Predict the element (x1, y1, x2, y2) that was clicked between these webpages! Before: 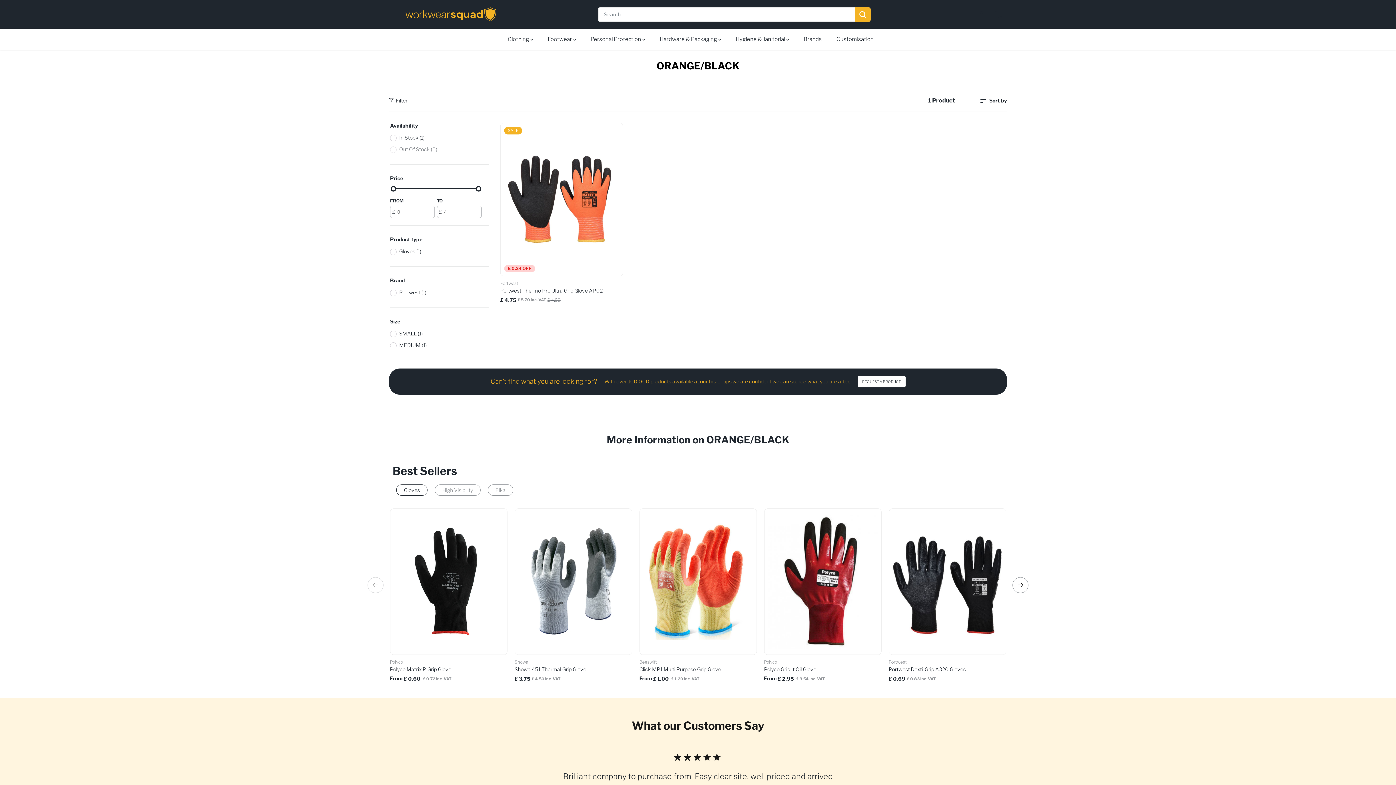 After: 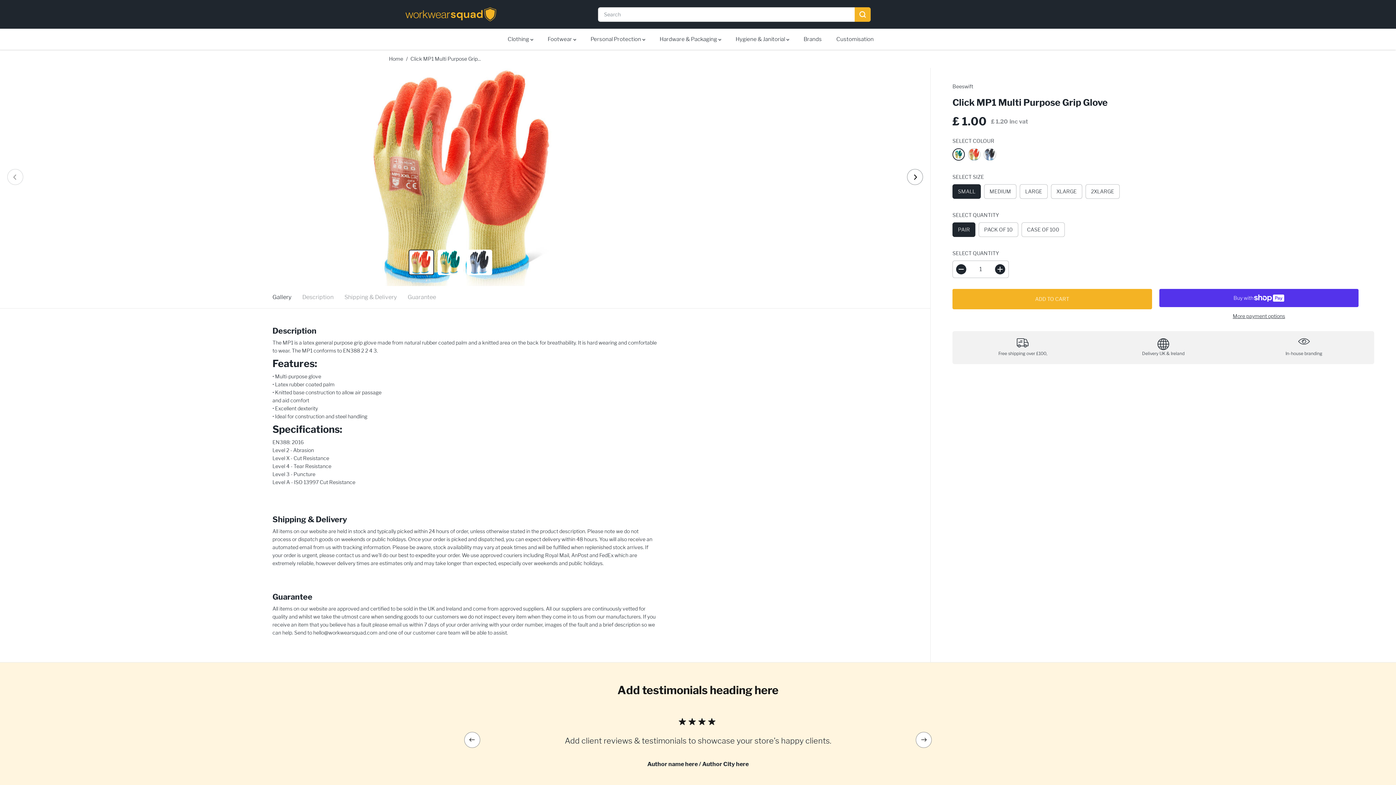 Action: bbox: (639, 509, 756, 655)